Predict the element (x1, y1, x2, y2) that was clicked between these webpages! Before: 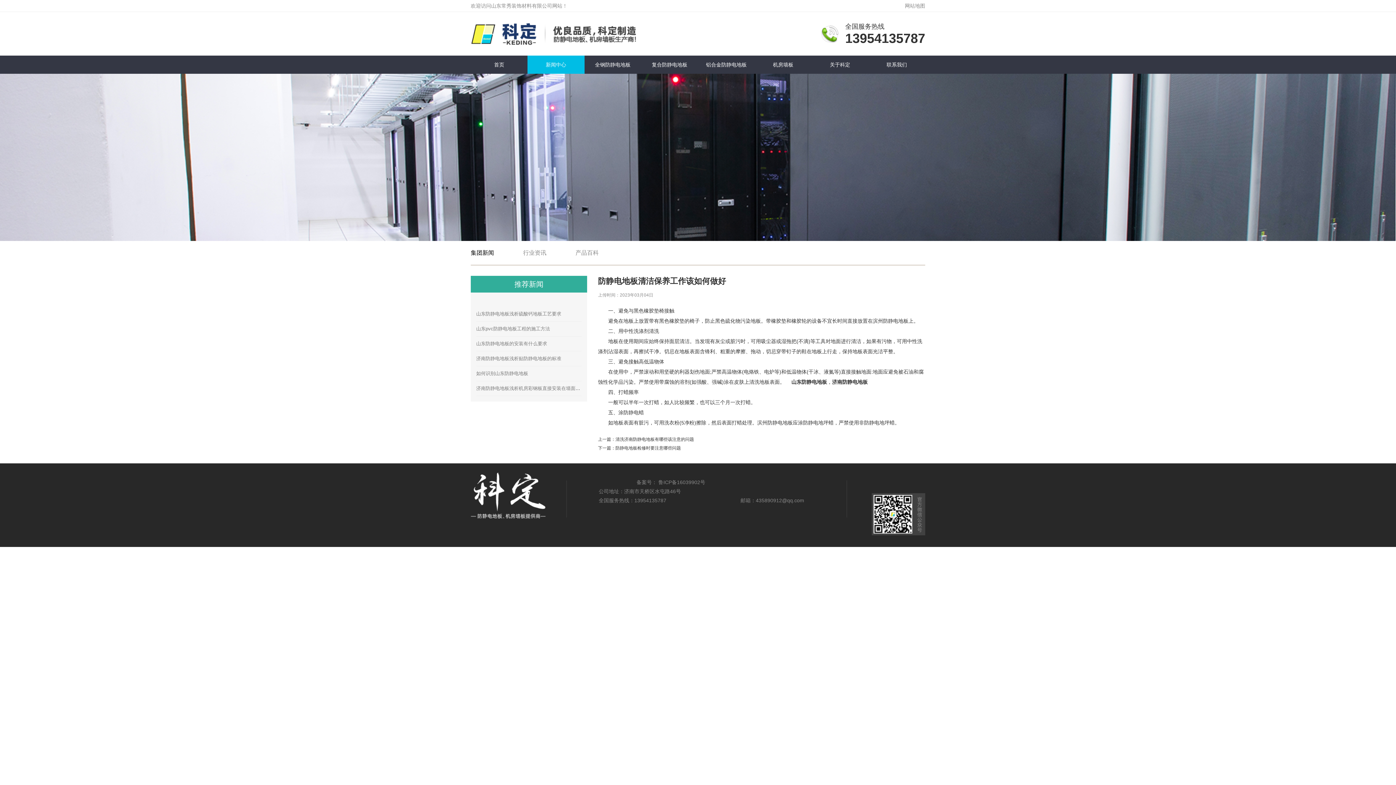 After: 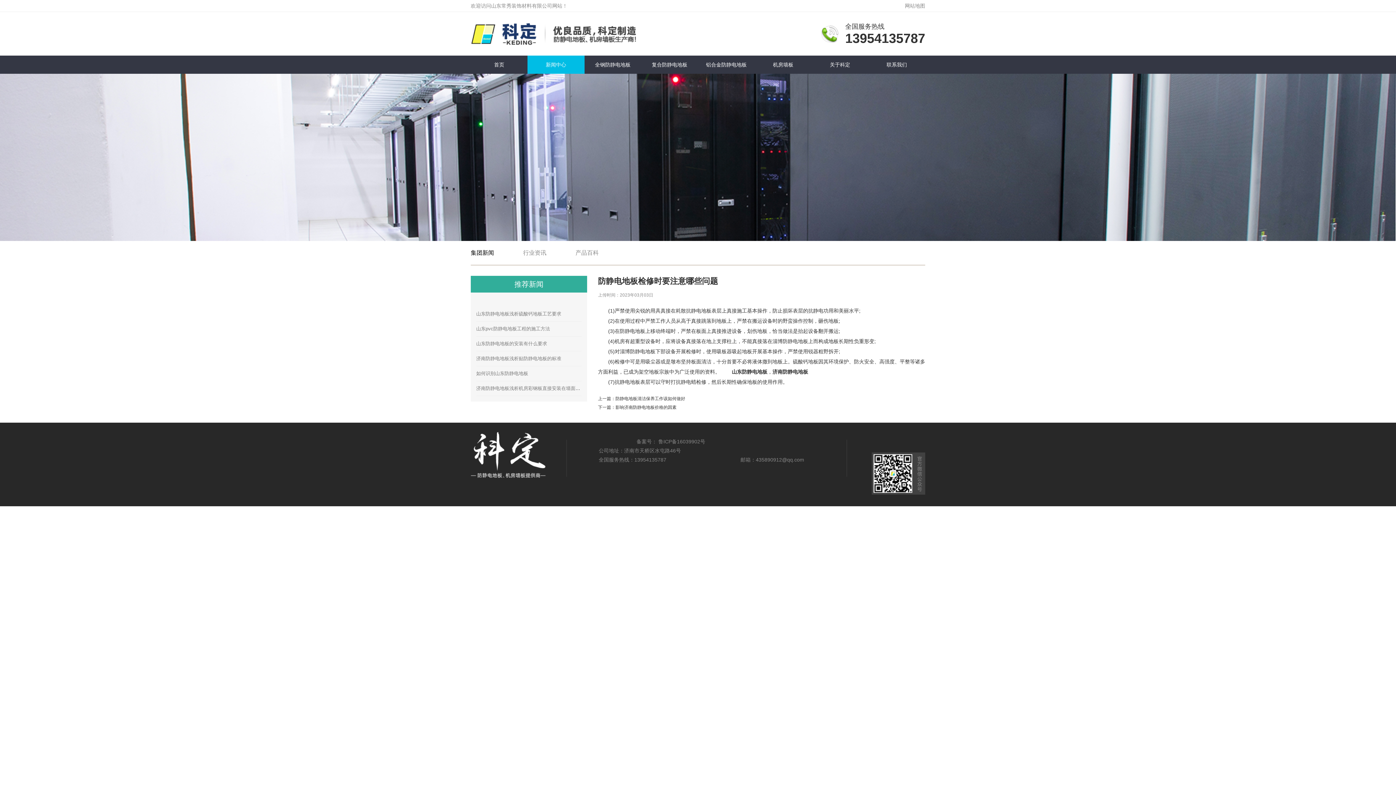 Action: label: 防静电地板检修时要注意哪些问题 bbox: (615, 445, 681, 450)